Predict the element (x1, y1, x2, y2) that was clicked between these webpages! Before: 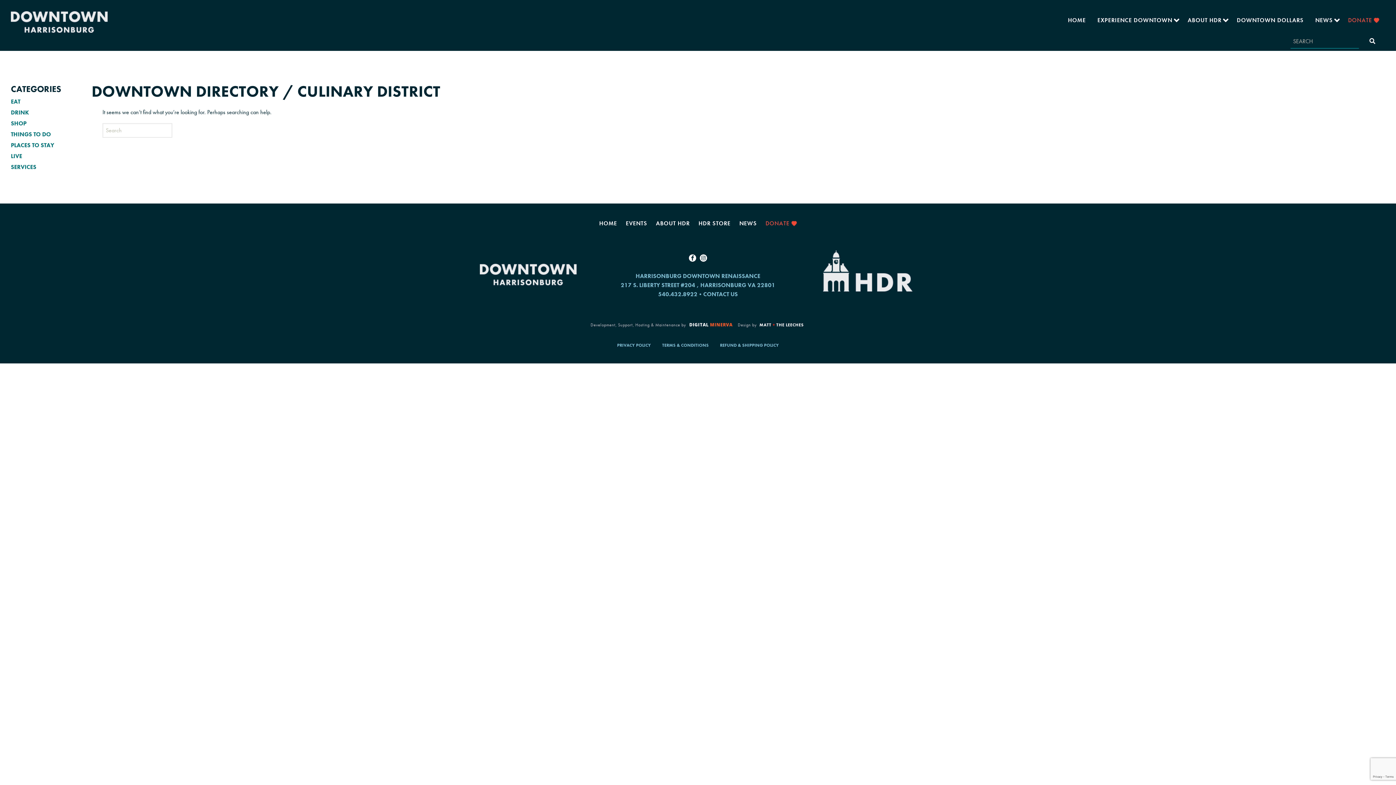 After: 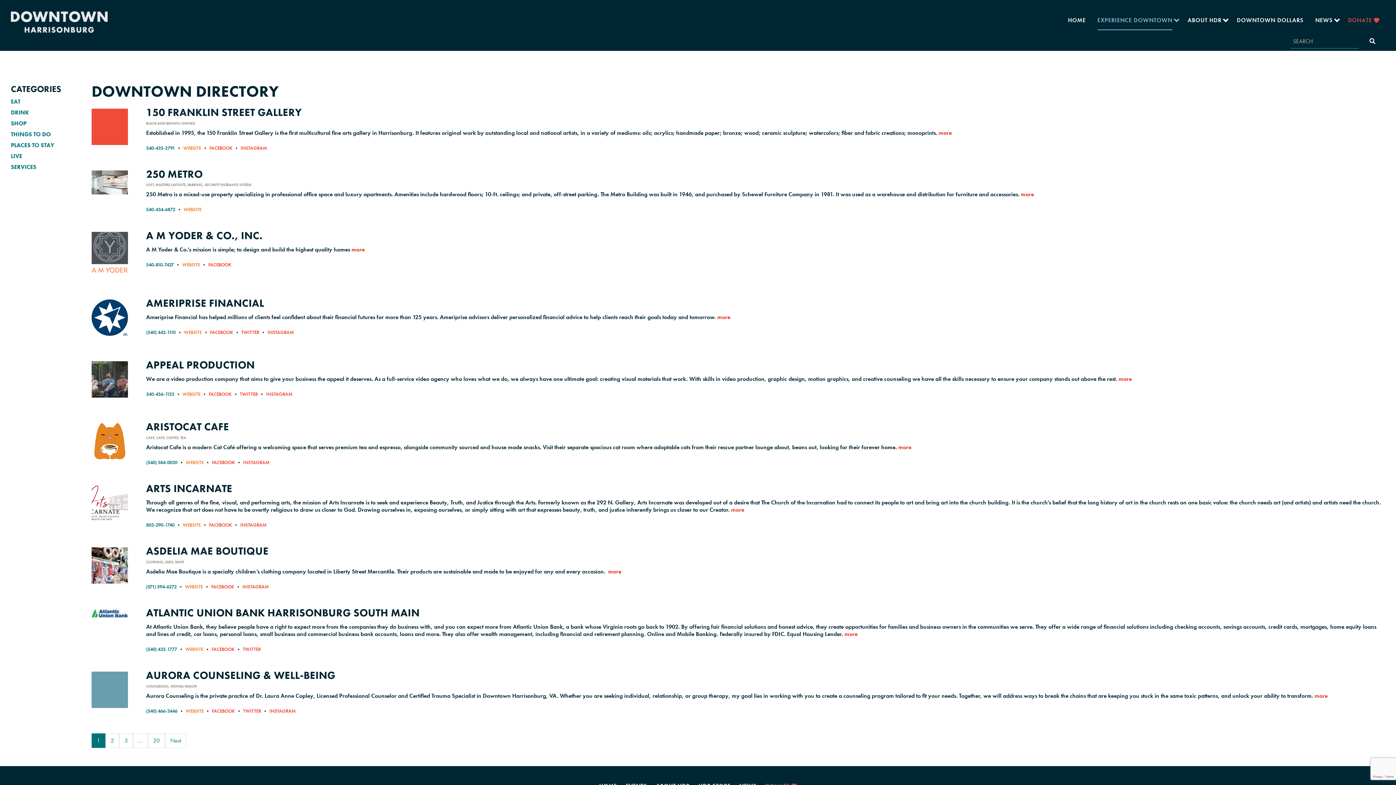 Action: bbox: (1091, 11, 1178, 29) label: EXPERIENCE DOWNTOWN